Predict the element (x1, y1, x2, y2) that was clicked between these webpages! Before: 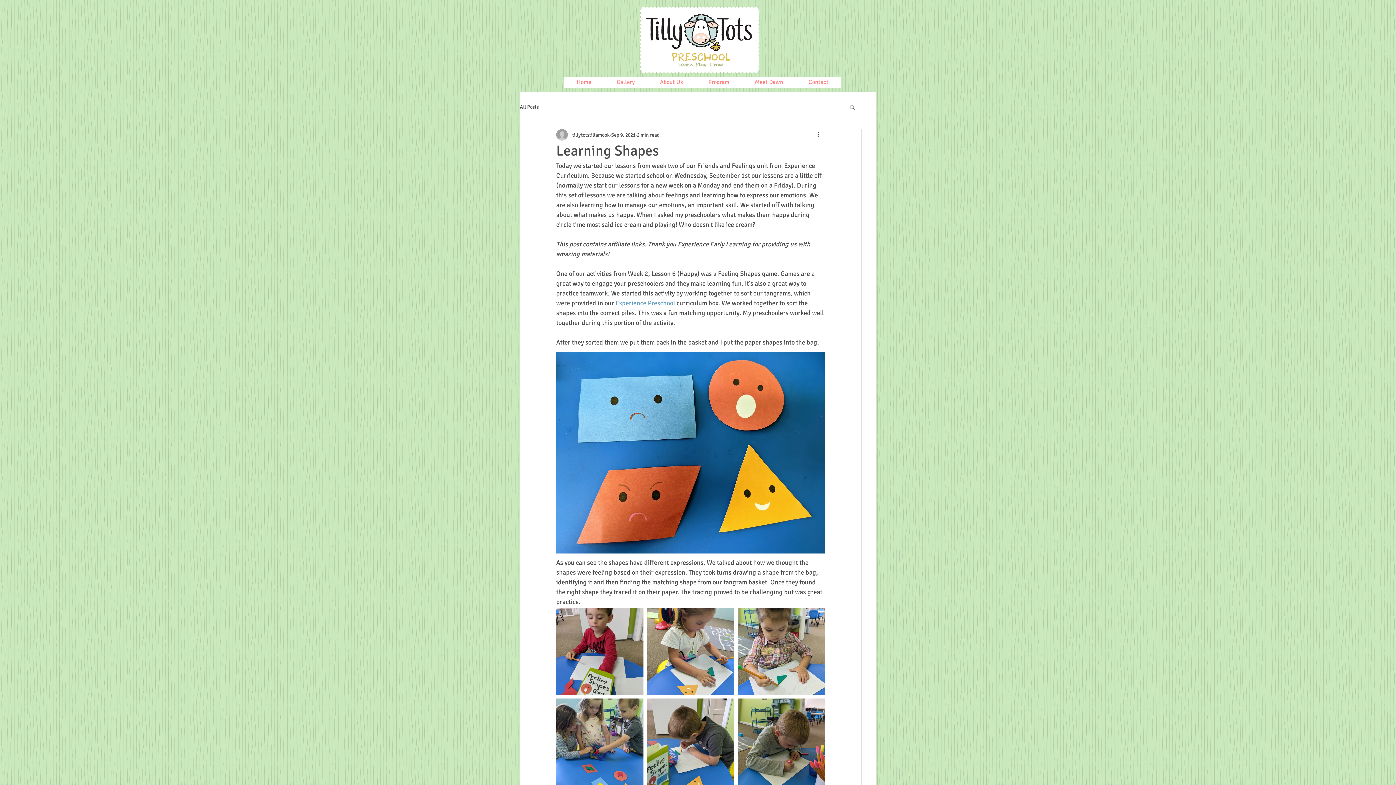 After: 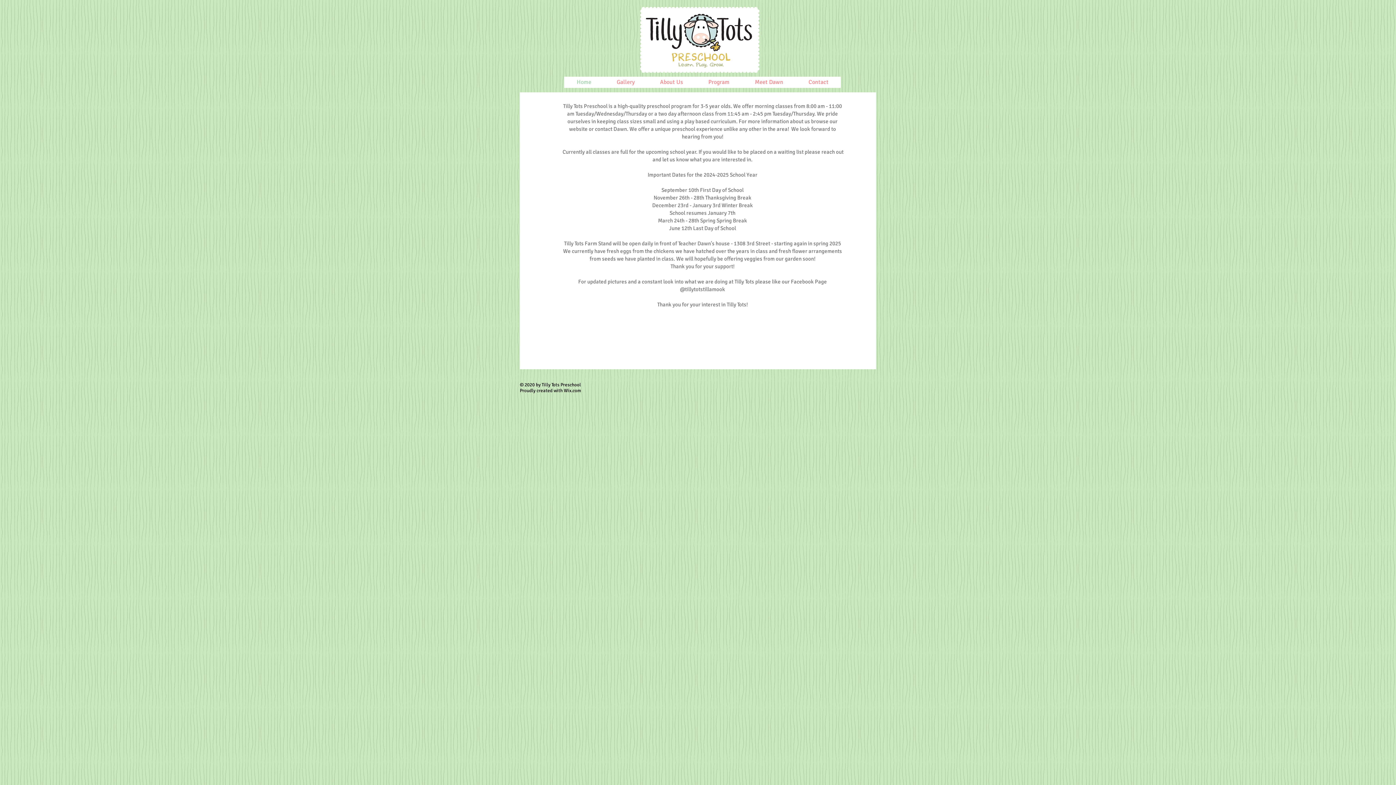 Action: bbox: (564, 76, 604, 88) label: Home